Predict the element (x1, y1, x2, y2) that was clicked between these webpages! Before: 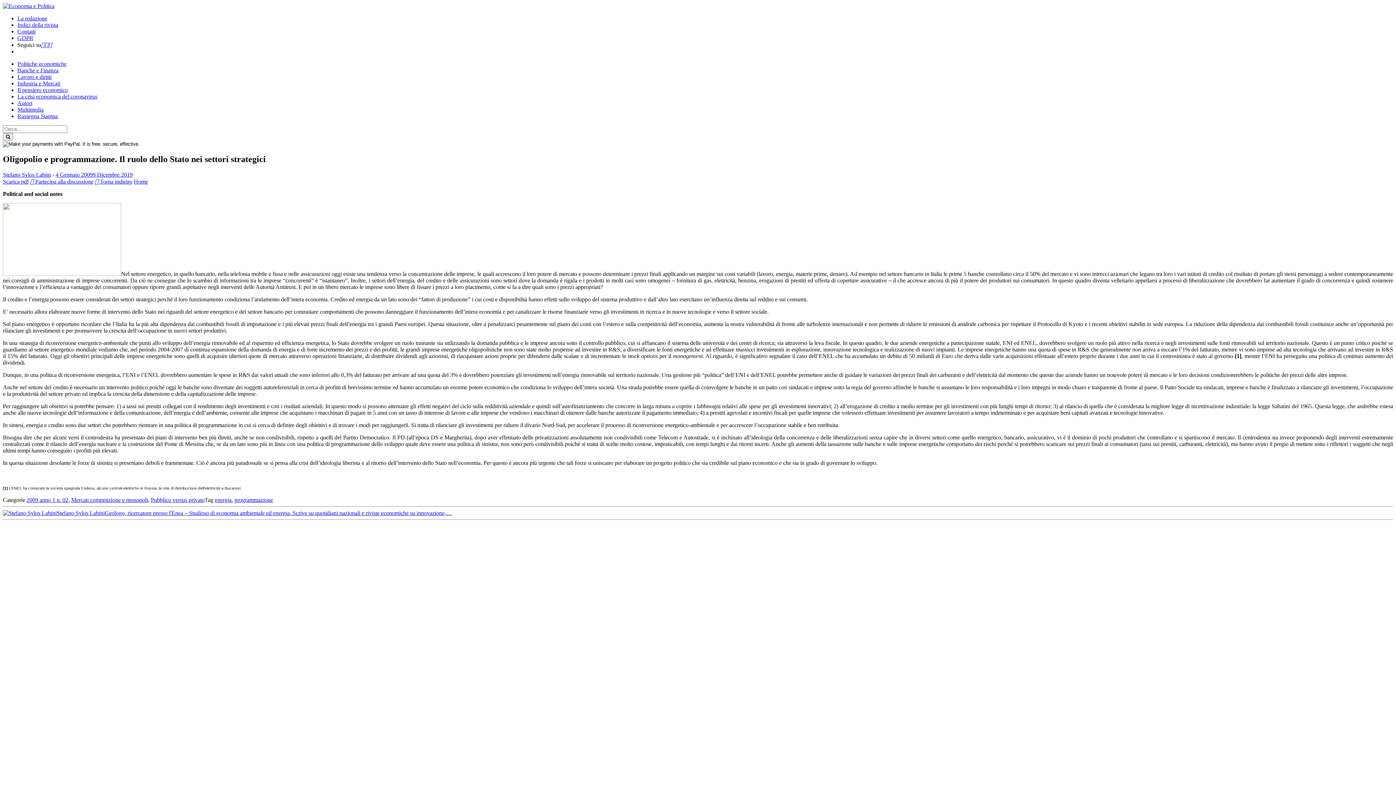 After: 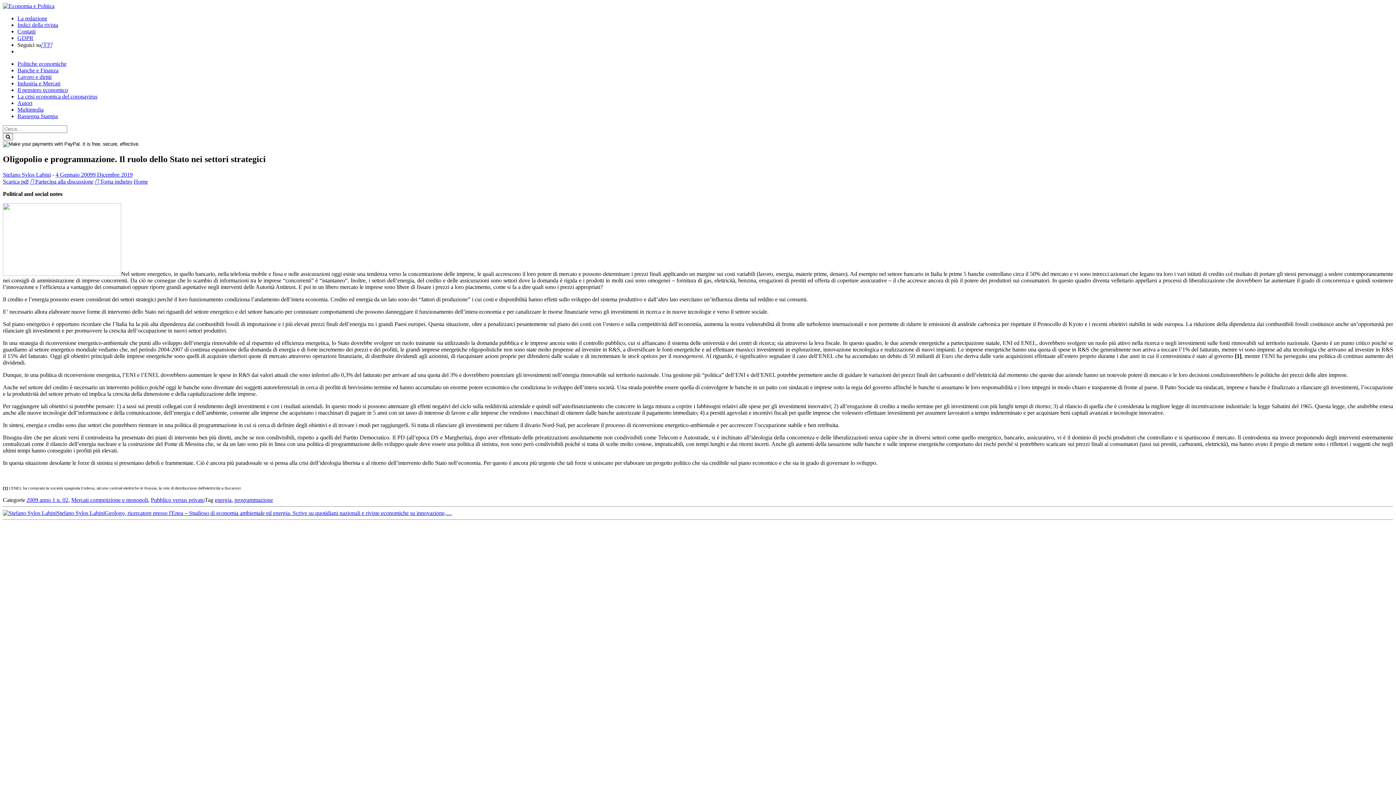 Action: bbox: (41, 41, 44, 48)